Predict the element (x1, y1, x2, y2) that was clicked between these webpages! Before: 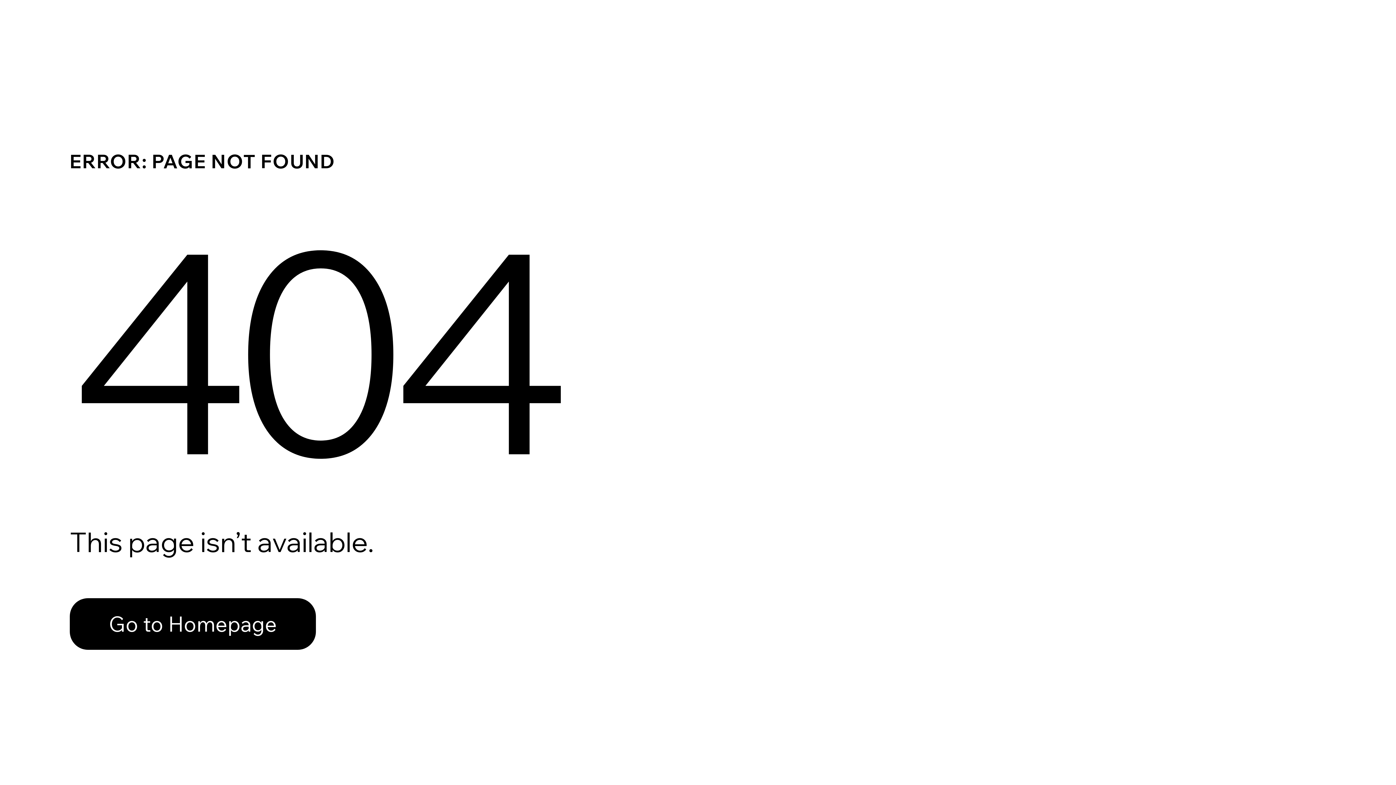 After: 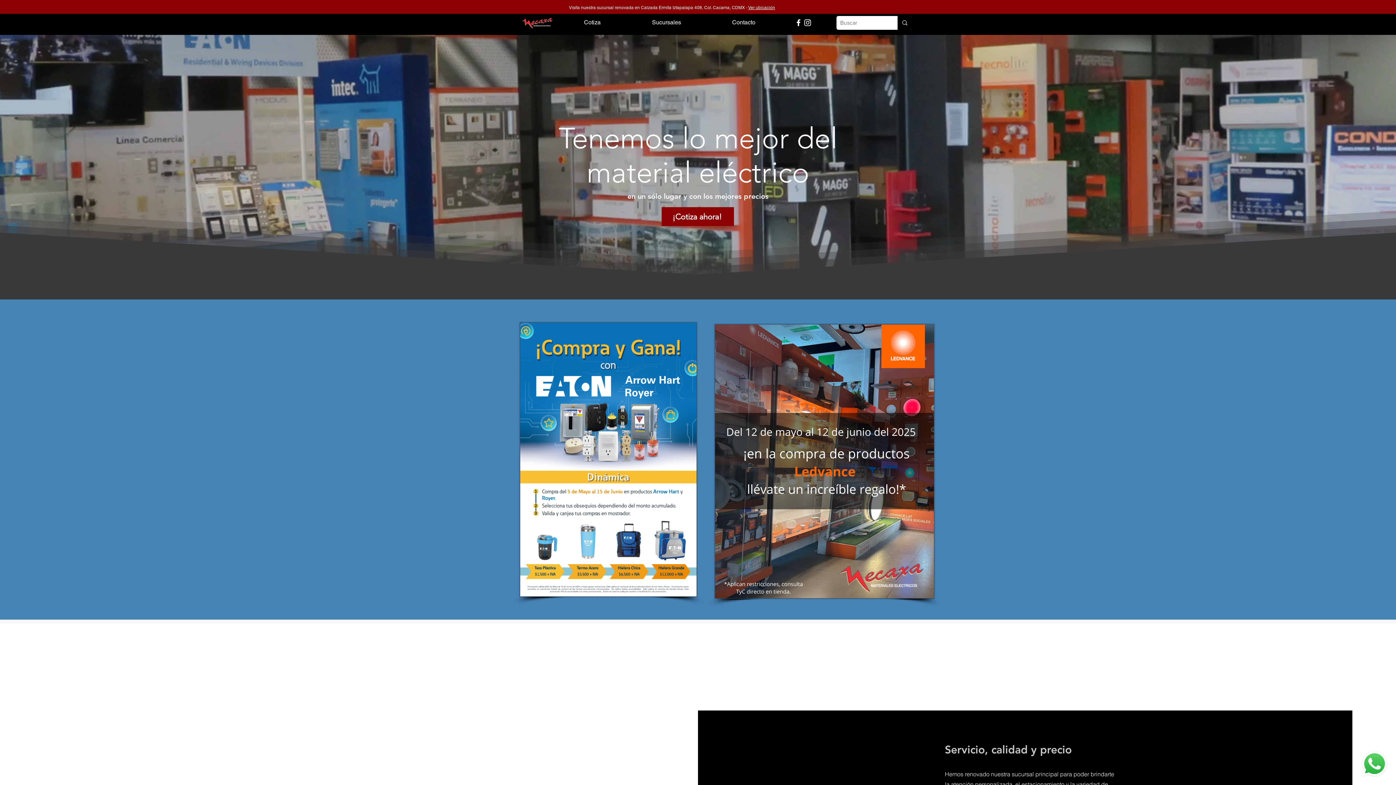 Action: label: Go to Homepage bbox: (69, 582, 768, 659)